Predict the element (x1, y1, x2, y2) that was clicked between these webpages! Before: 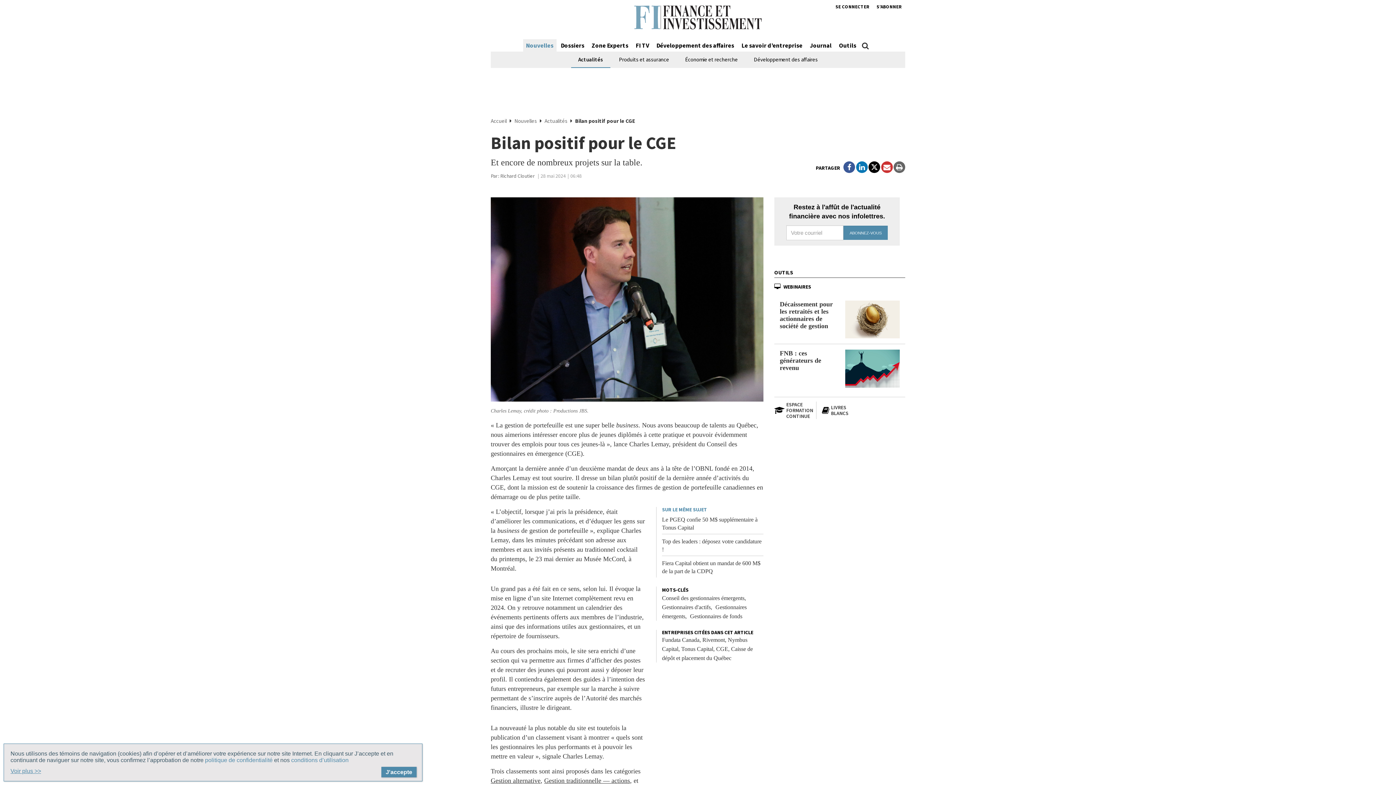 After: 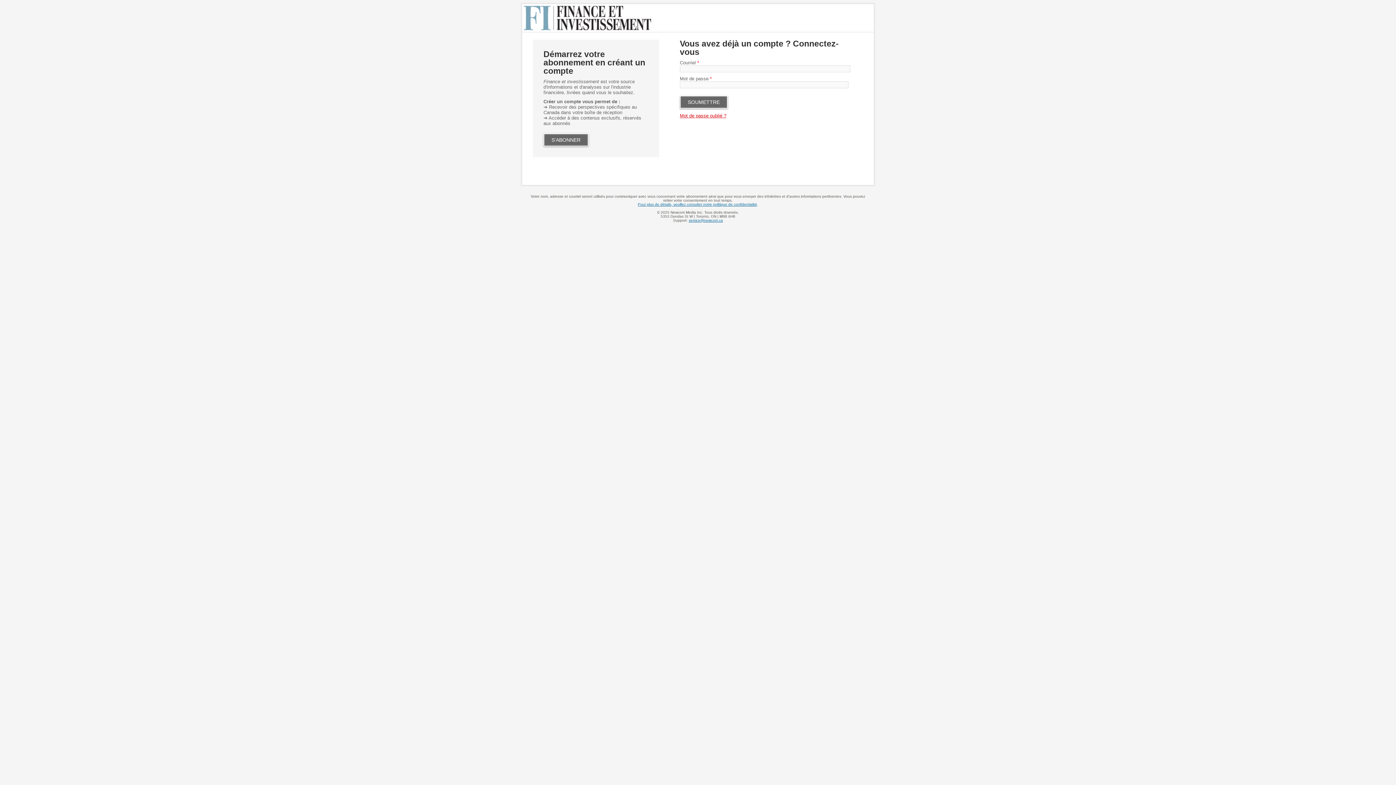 Action: bbox: (807, 39, 834, 52) label: Journal